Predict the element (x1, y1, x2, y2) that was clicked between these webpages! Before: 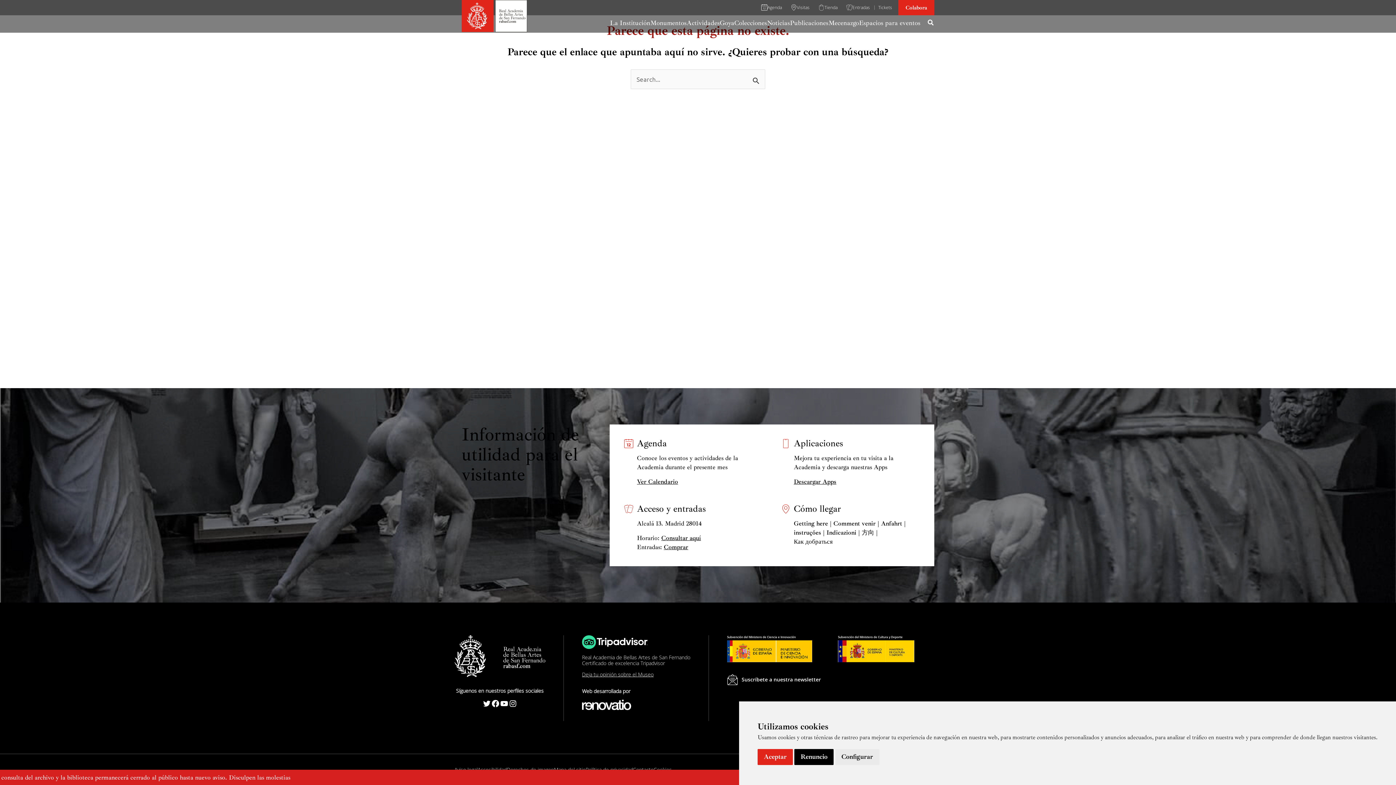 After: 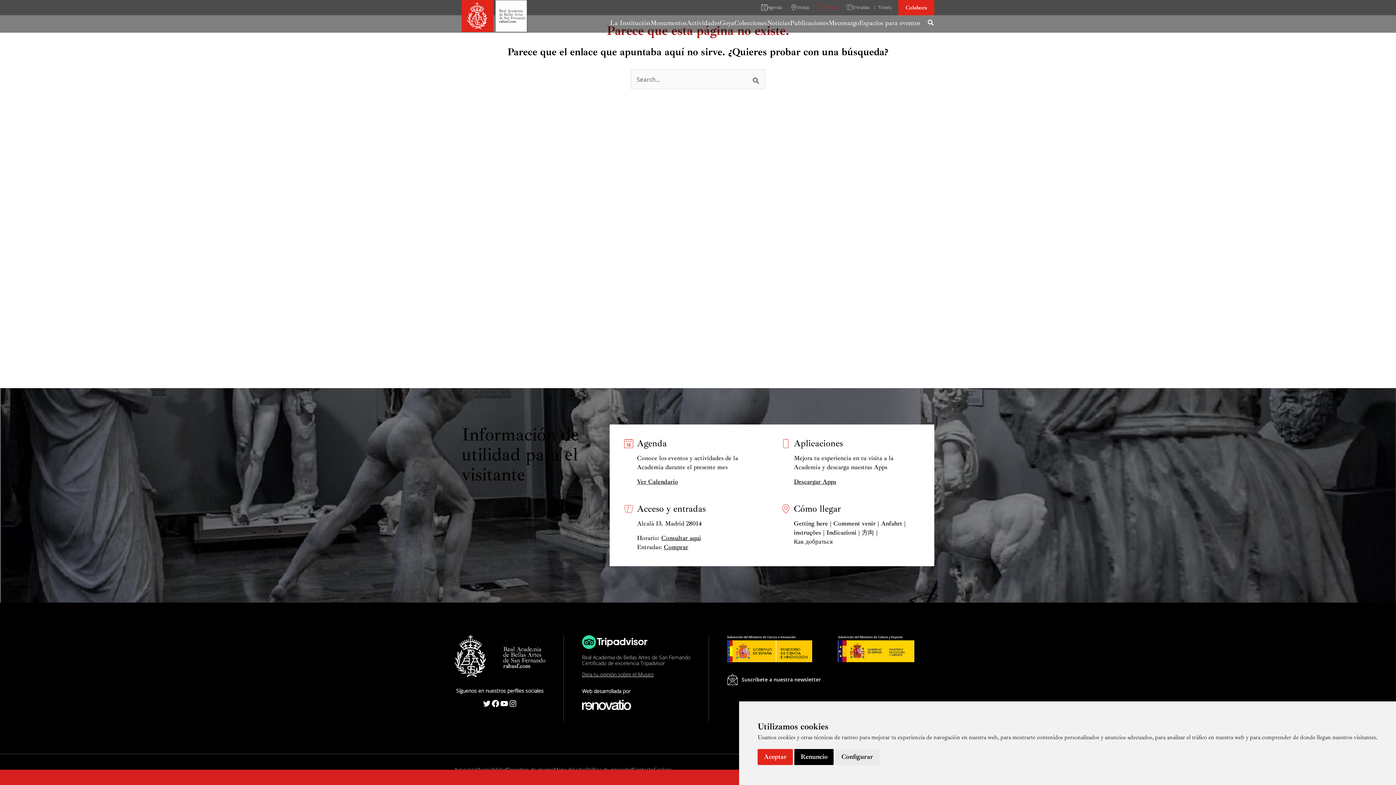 Action: label: Tienda bbox: (814, 0, 842, 15)